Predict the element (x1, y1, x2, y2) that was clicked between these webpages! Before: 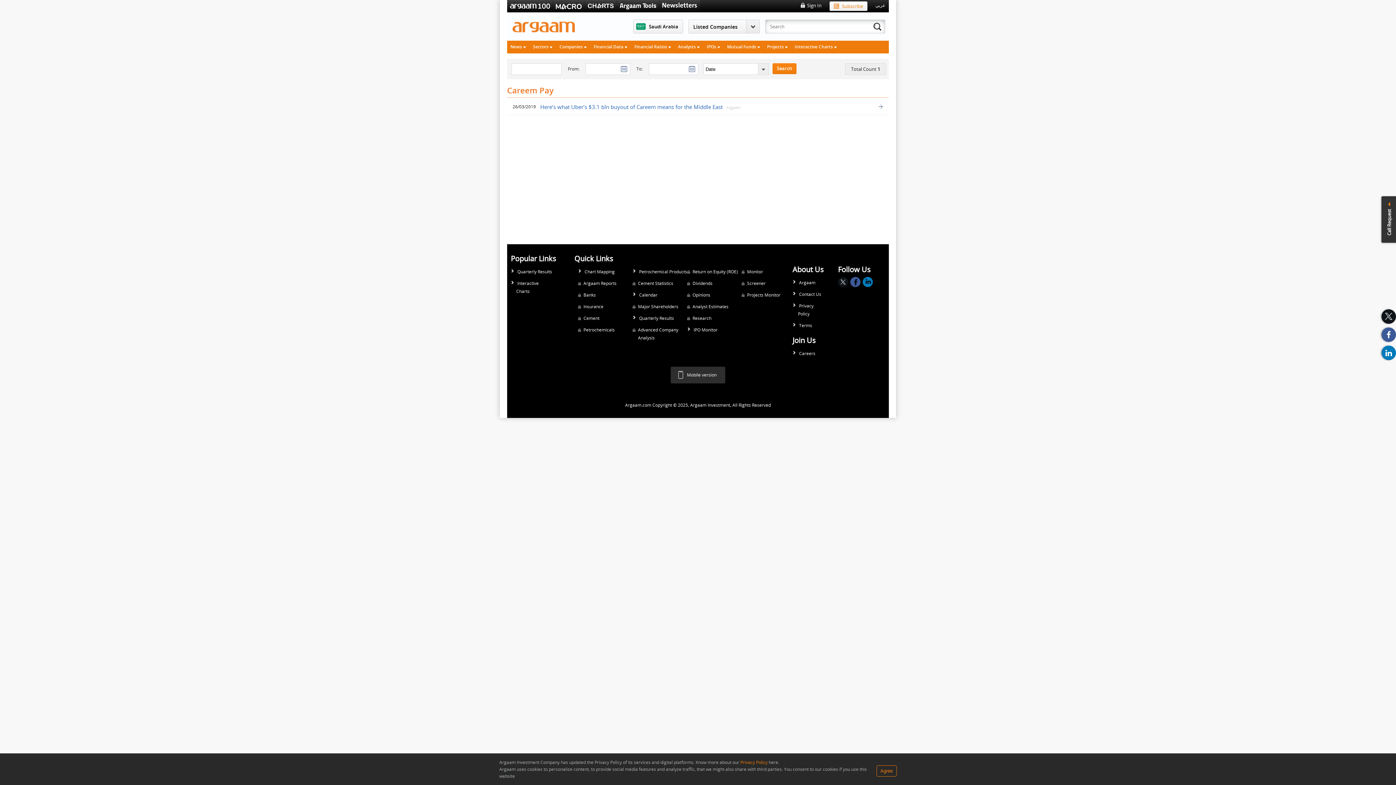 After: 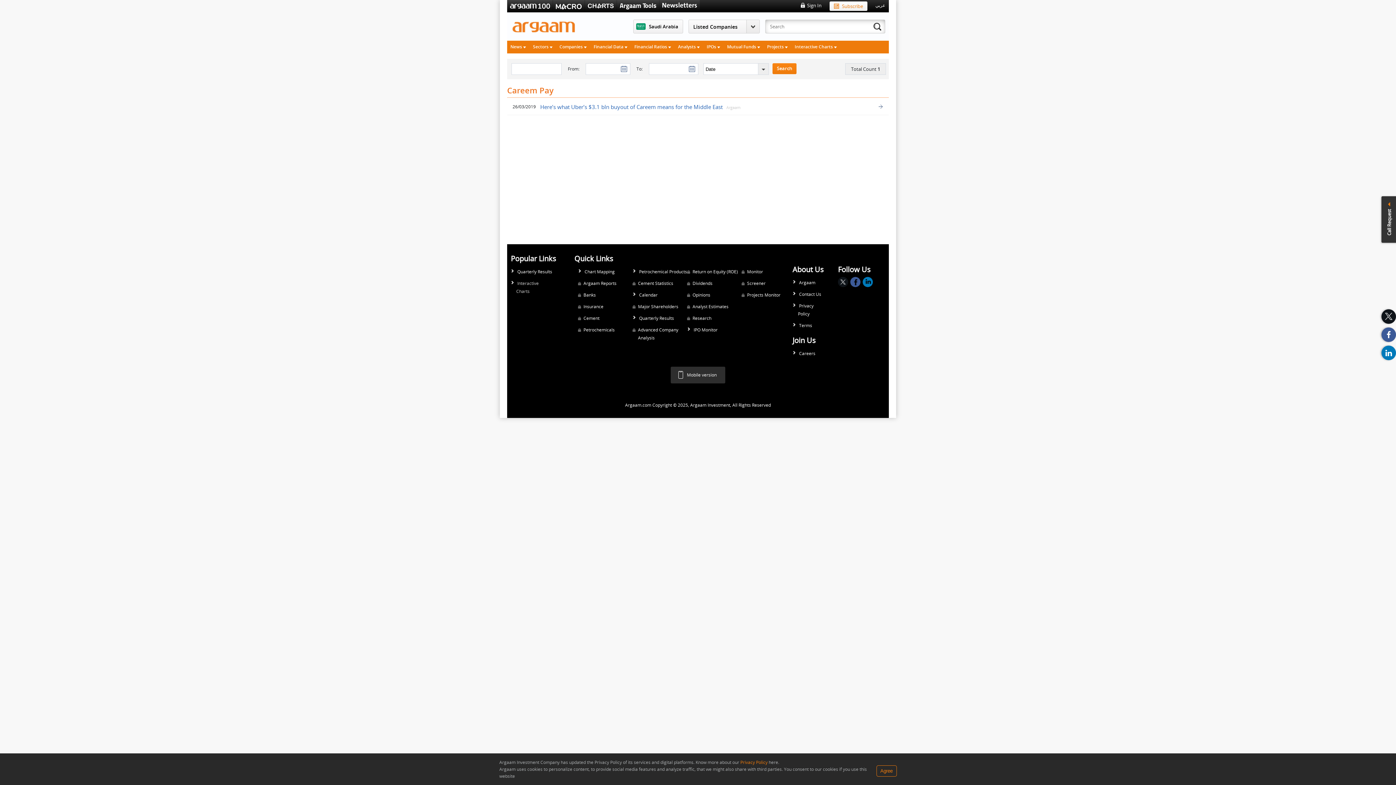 Action: bbox: (510, 279, 552, 295) label: Interactive Charts